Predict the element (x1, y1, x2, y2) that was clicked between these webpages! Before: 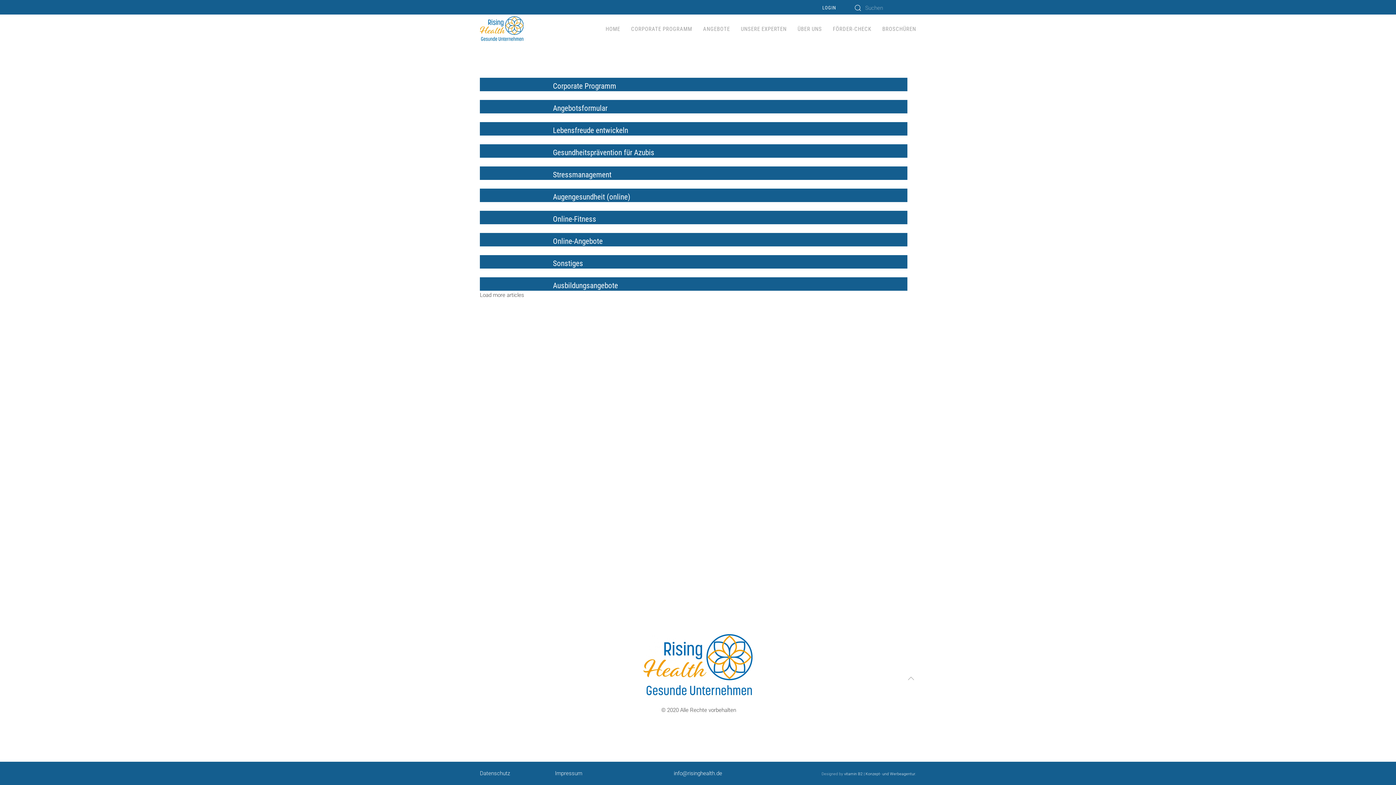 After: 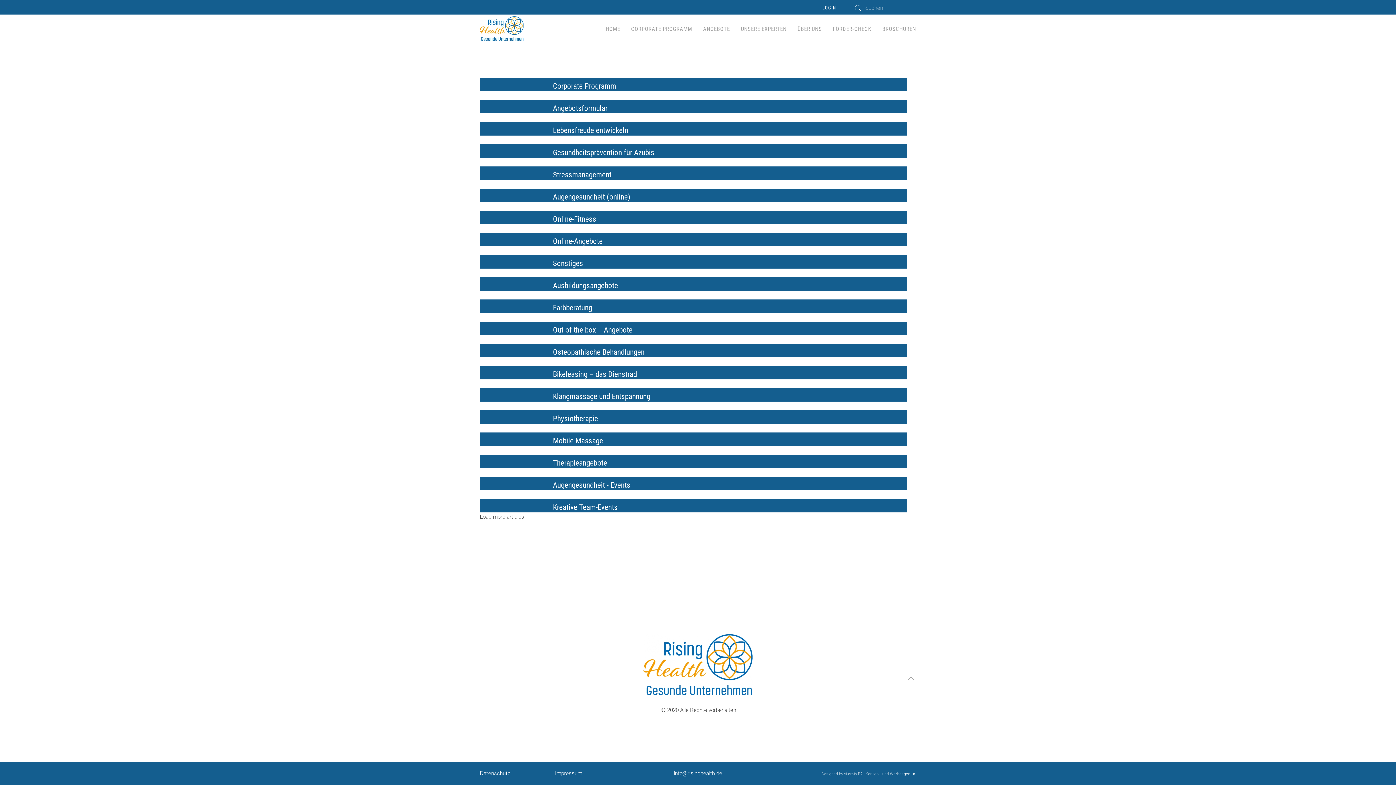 Action: label: Load more articles bbox: (480, 292, 524, 298)